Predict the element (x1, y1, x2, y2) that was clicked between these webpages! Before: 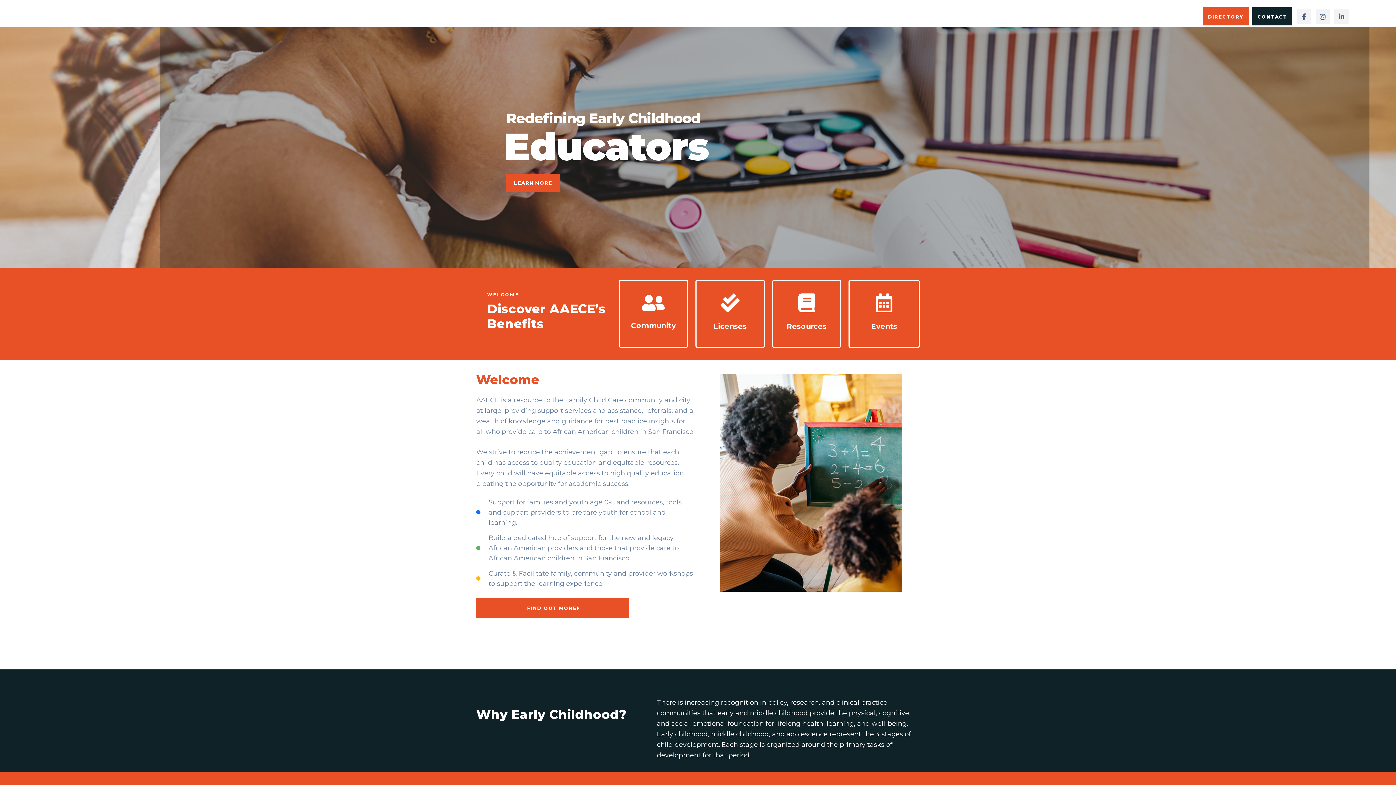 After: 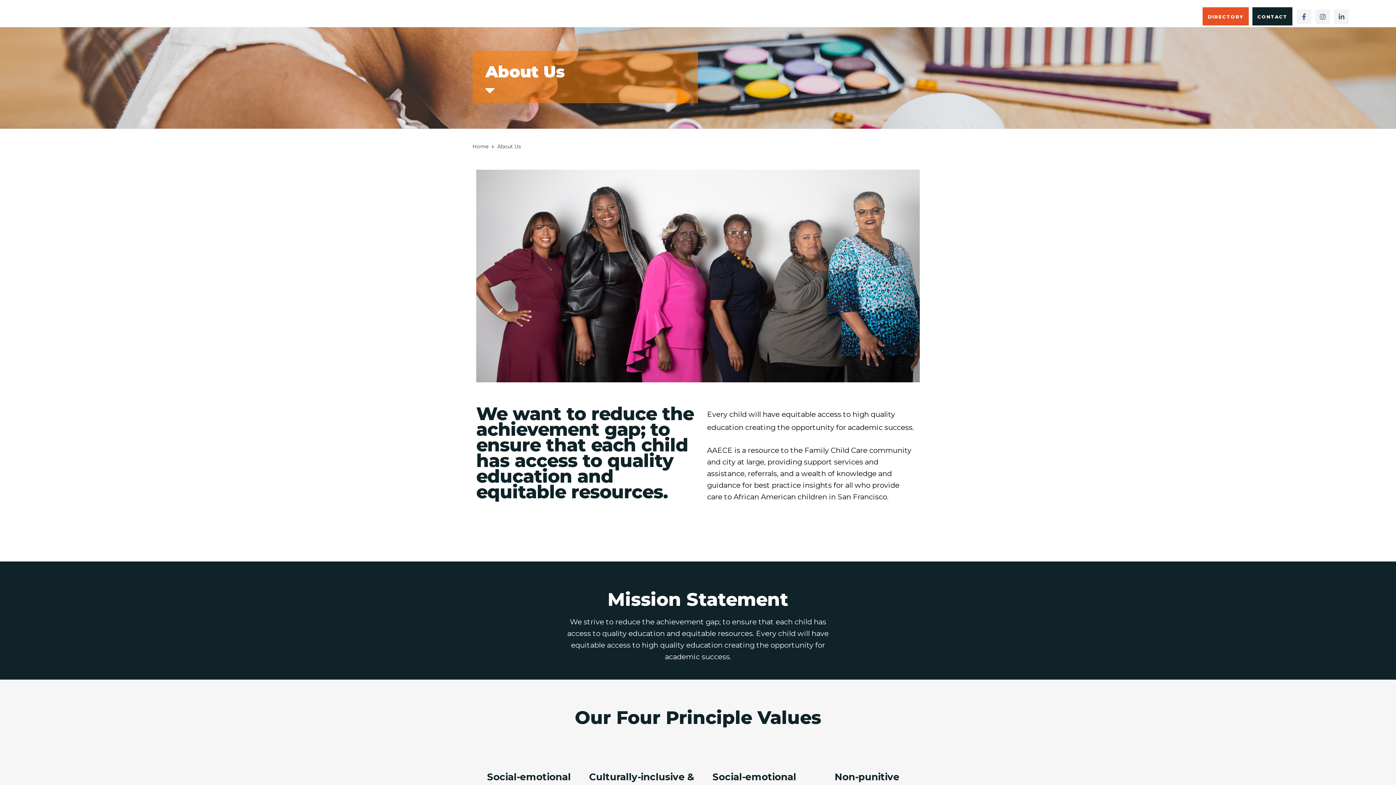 Action: label: FIND OUT MORE bbox: (476, 598, 629, 618)